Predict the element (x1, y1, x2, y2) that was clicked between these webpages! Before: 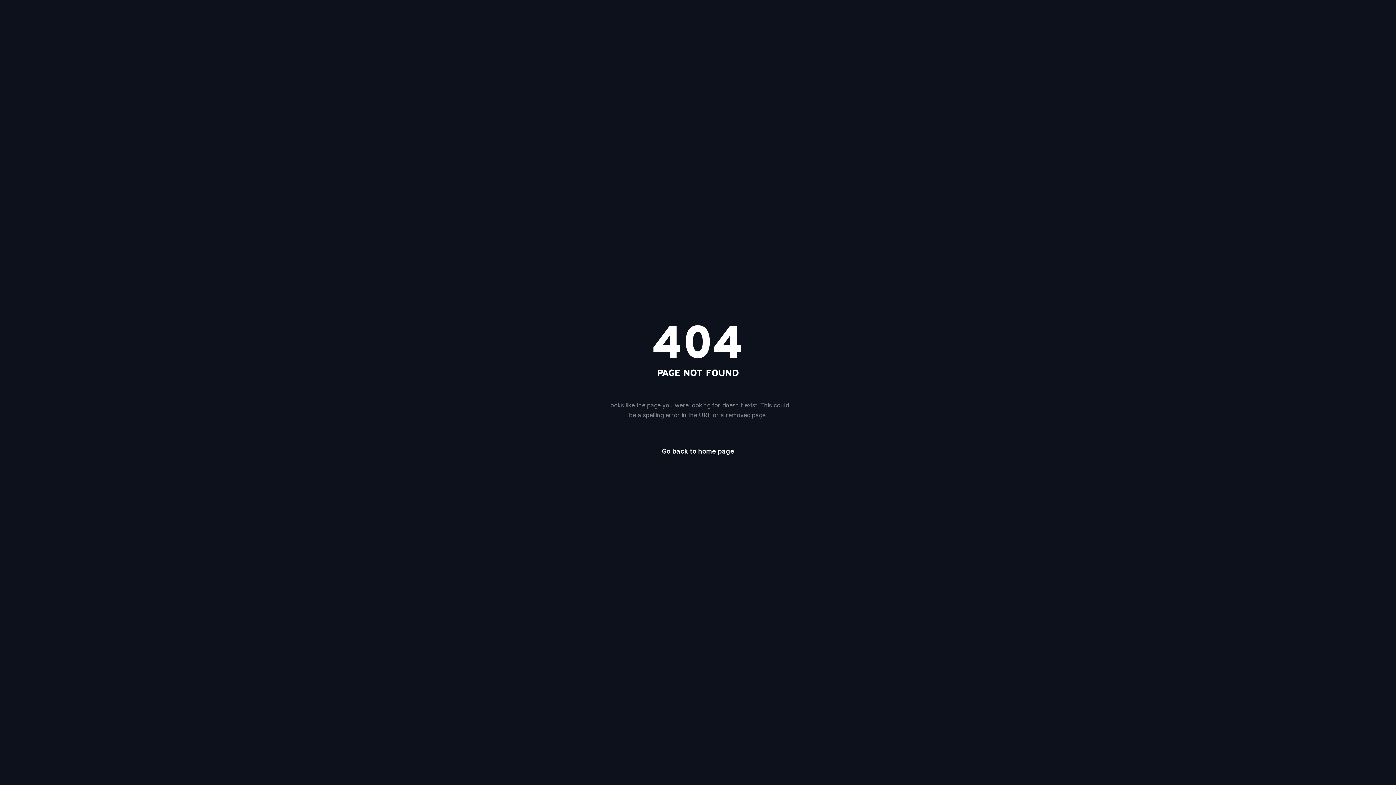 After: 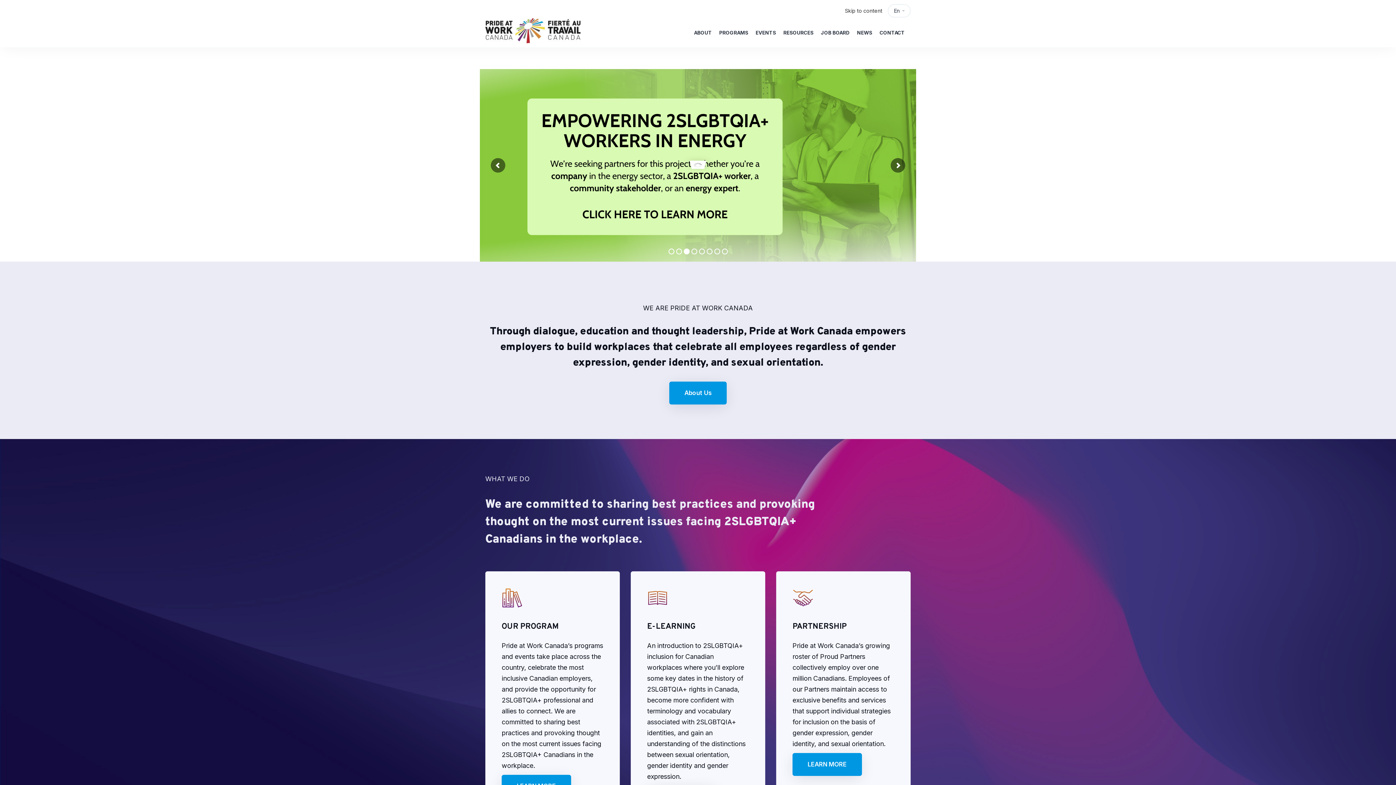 Action: label: Go back to home page bbox: (649, 442, 746, 461)